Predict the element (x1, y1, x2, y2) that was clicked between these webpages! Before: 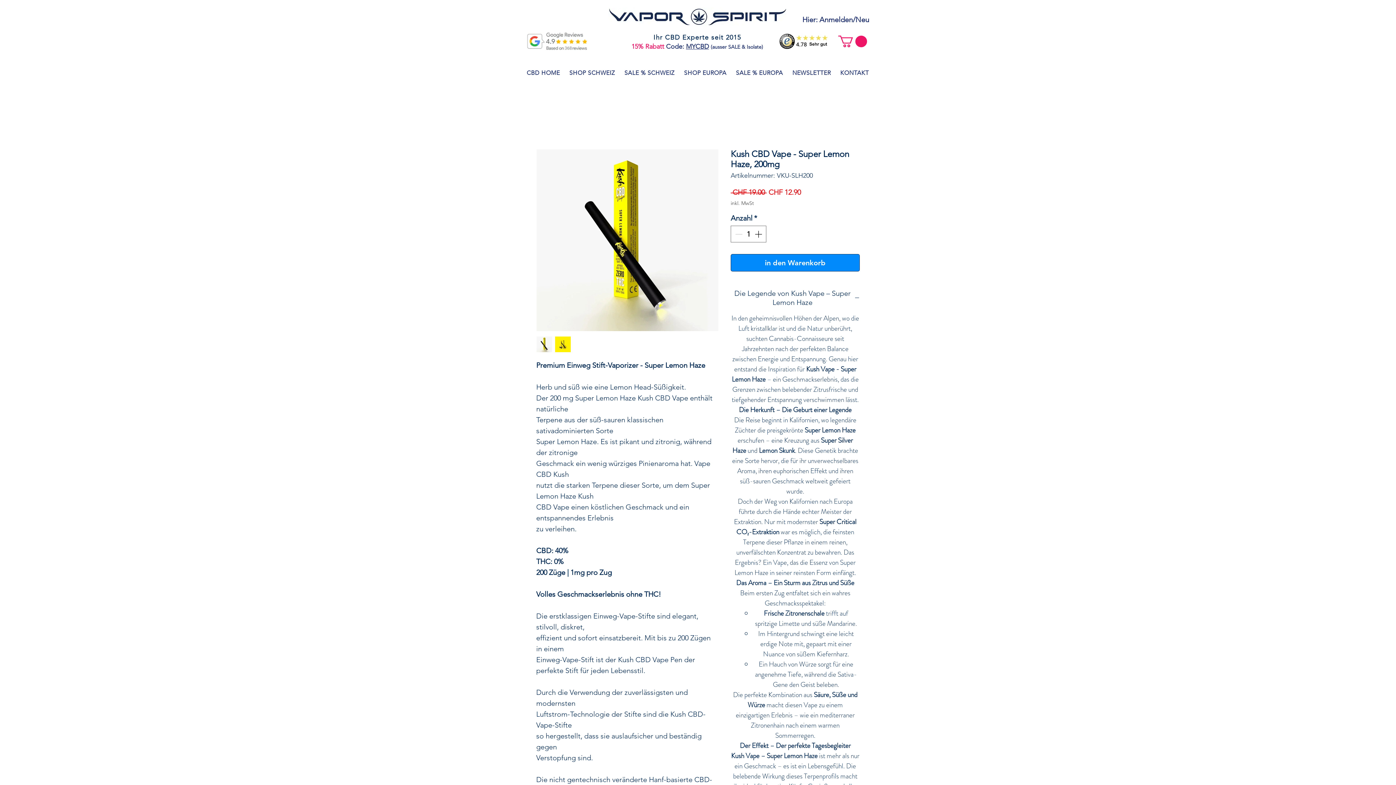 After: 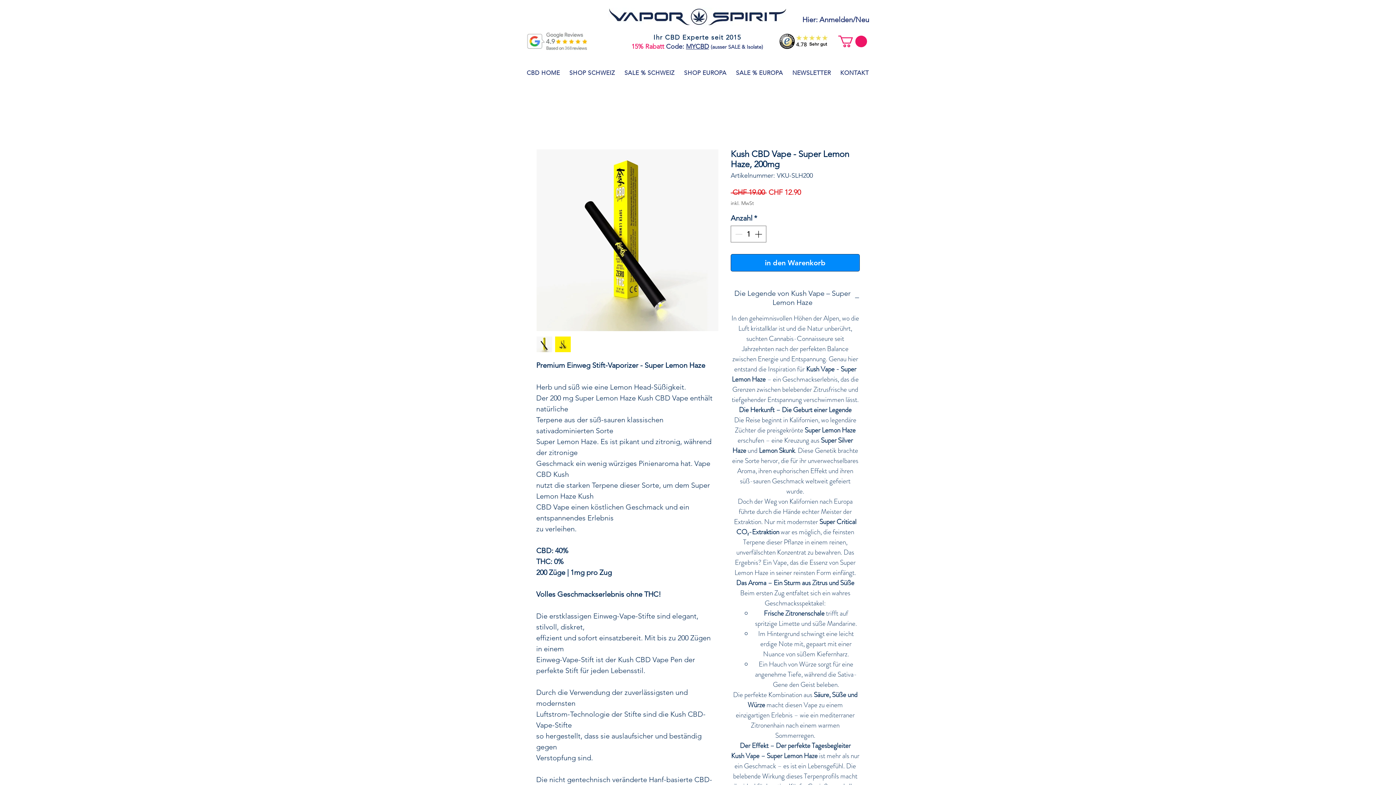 Action: bbox: (536, 149, 718, 331)